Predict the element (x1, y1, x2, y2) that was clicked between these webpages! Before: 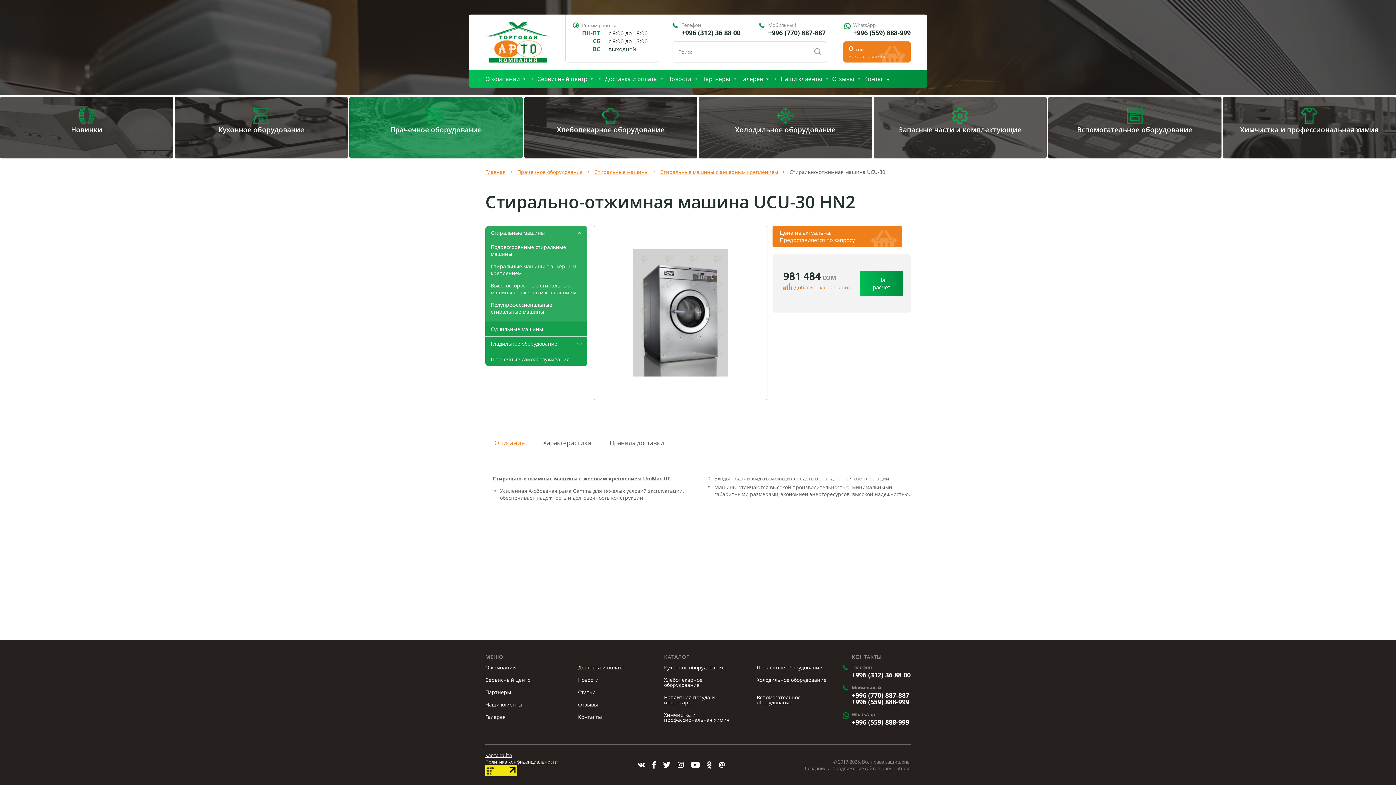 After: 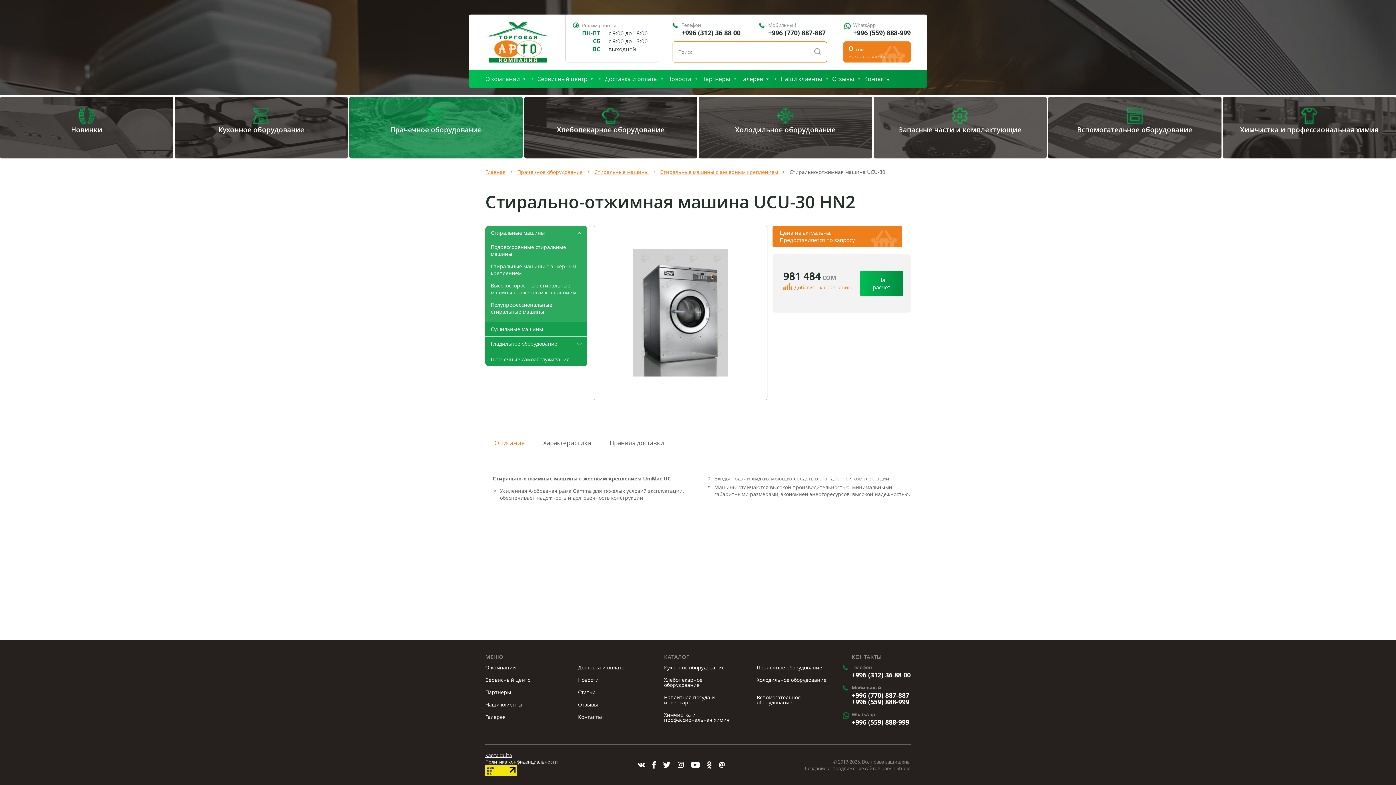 Action: label: Поиск bbox: (812, 41, 827, 62)